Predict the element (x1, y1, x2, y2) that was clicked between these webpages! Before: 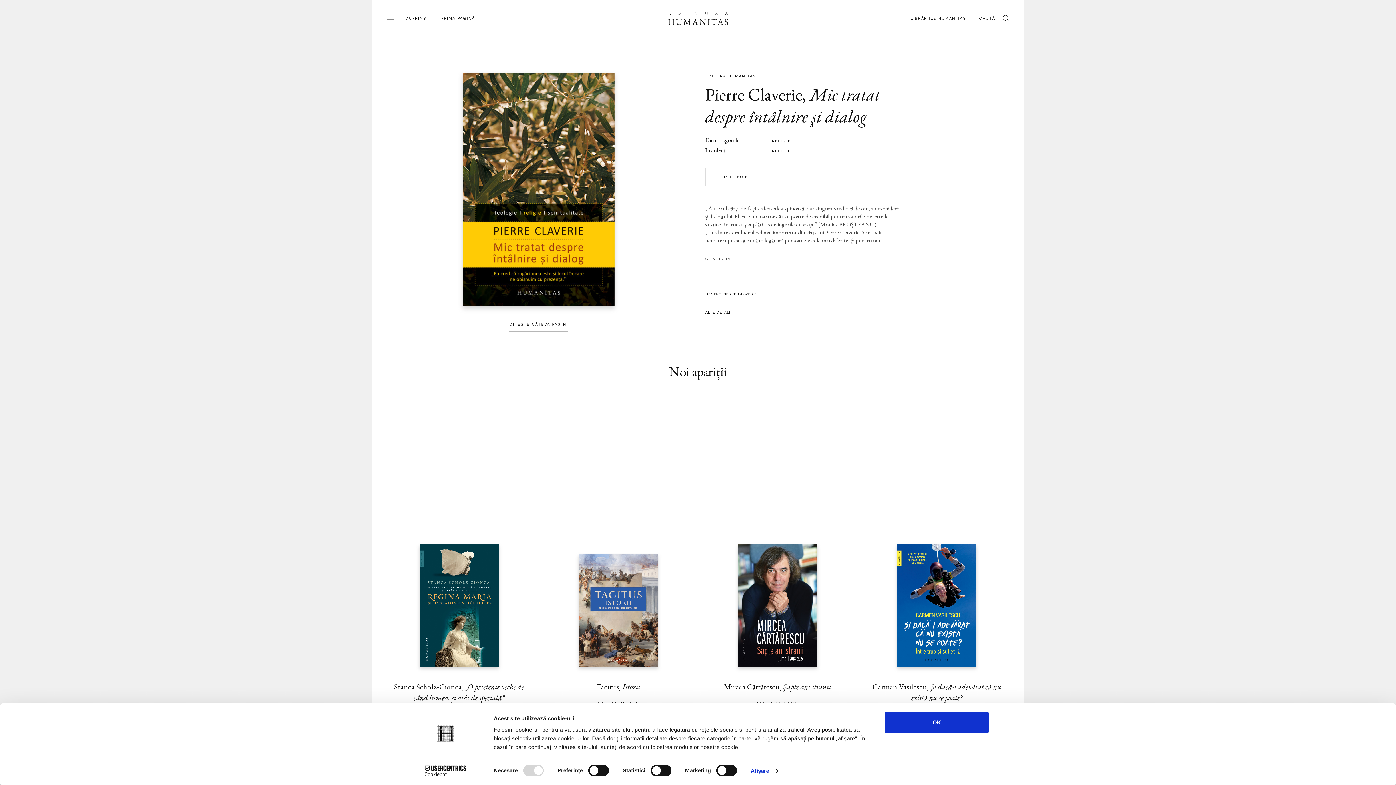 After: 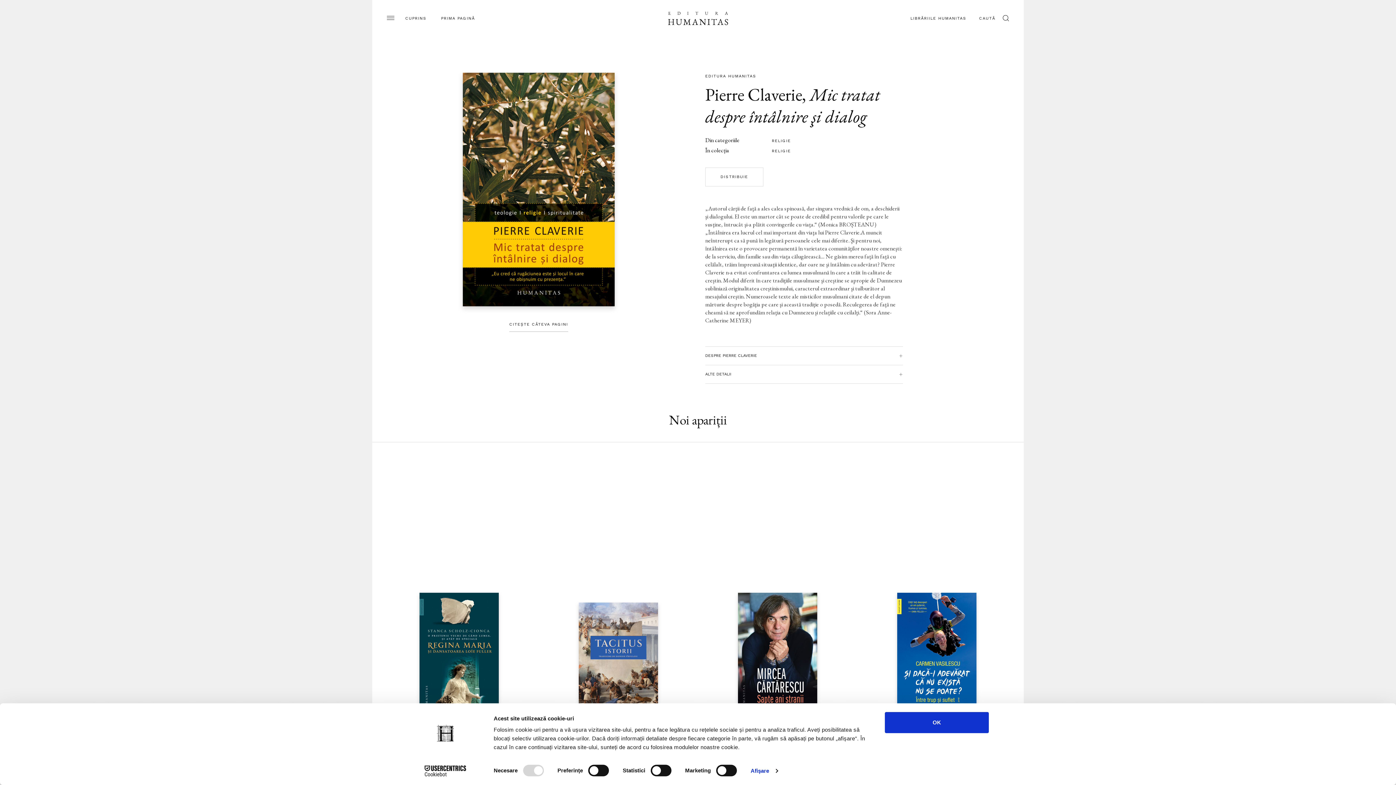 Action: bbox: (705, 255, 730, 262) label: CONTINUĂ